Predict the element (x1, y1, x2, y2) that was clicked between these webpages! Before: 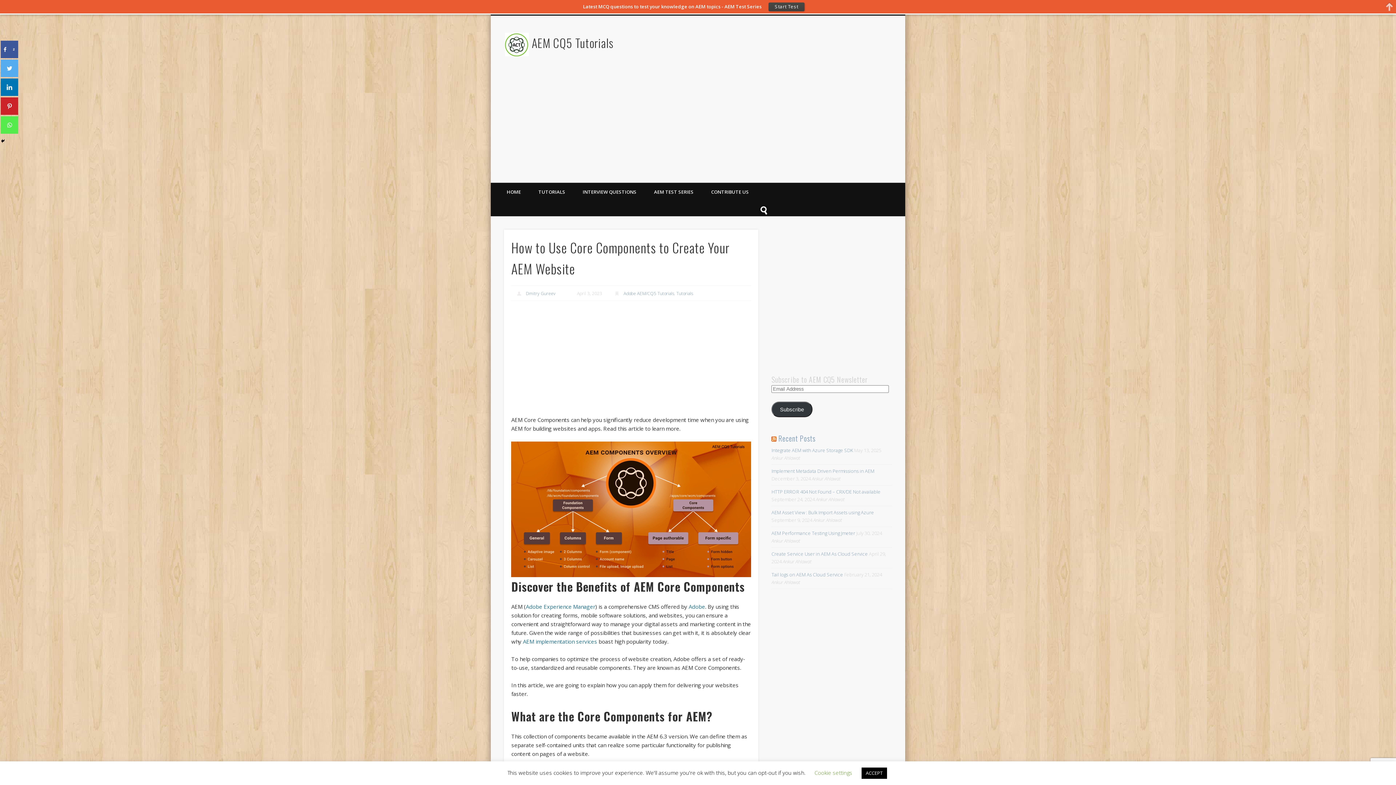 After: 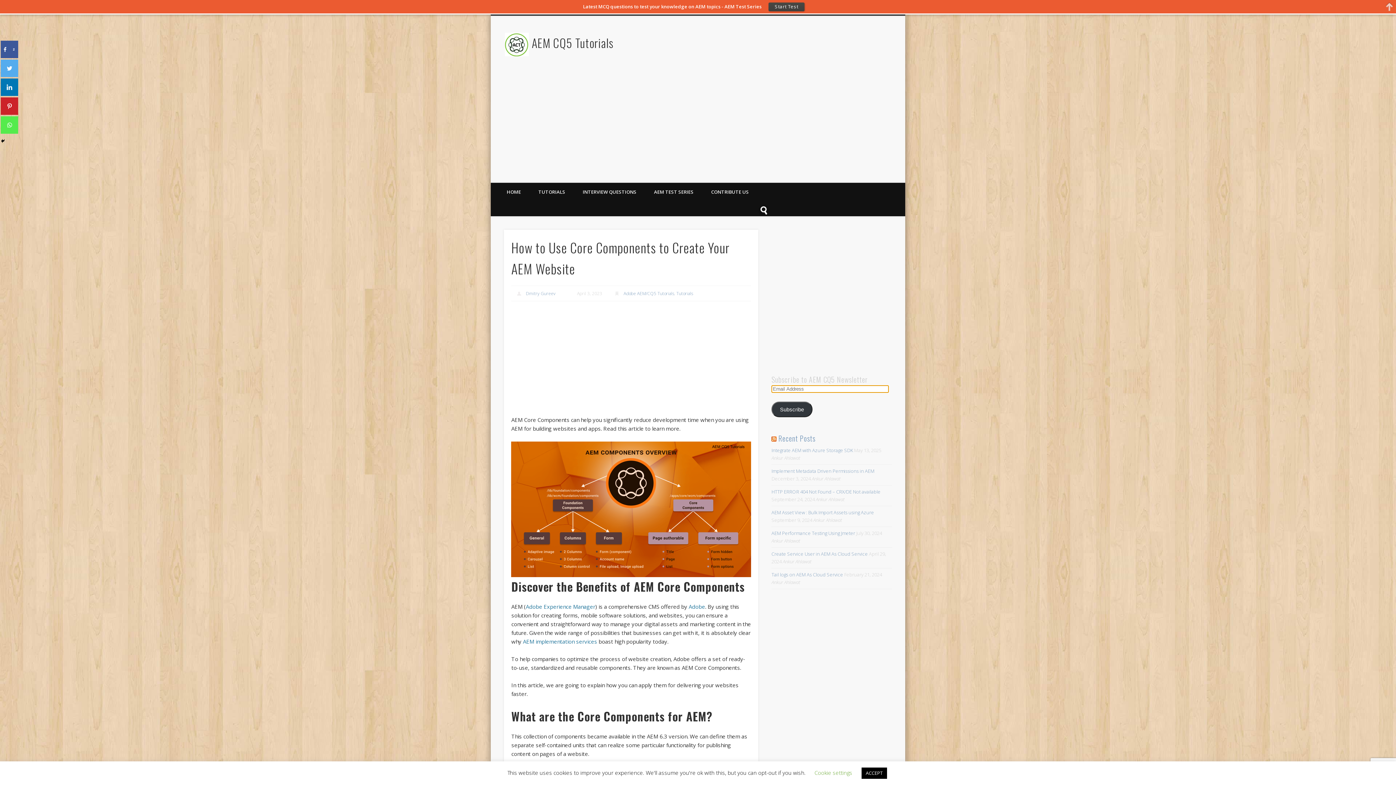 Action: bbox: (771, 379, 812, 395) label: Subscribe